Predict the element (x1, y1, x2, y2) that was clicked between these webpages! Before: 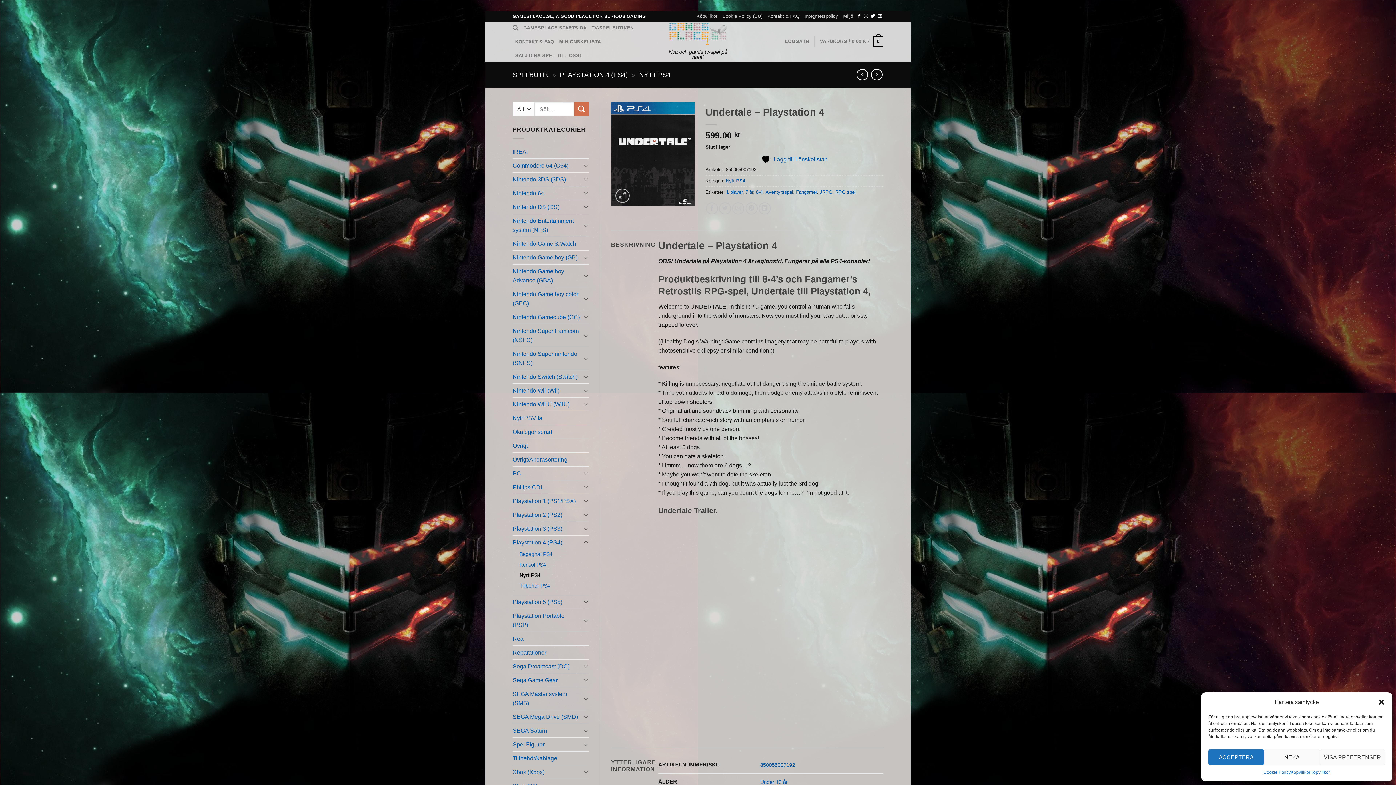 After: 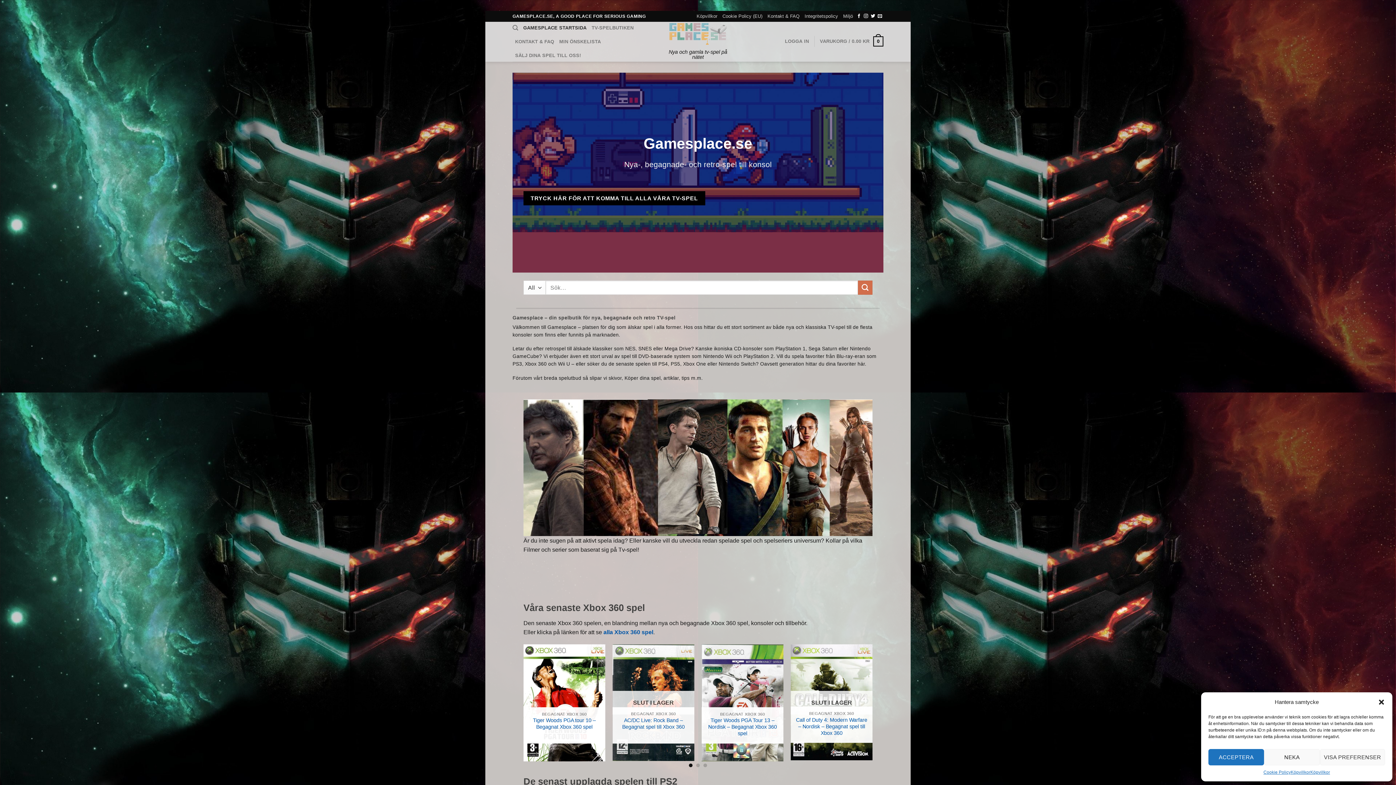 Action: bbox: (668, 21, 728, 45)